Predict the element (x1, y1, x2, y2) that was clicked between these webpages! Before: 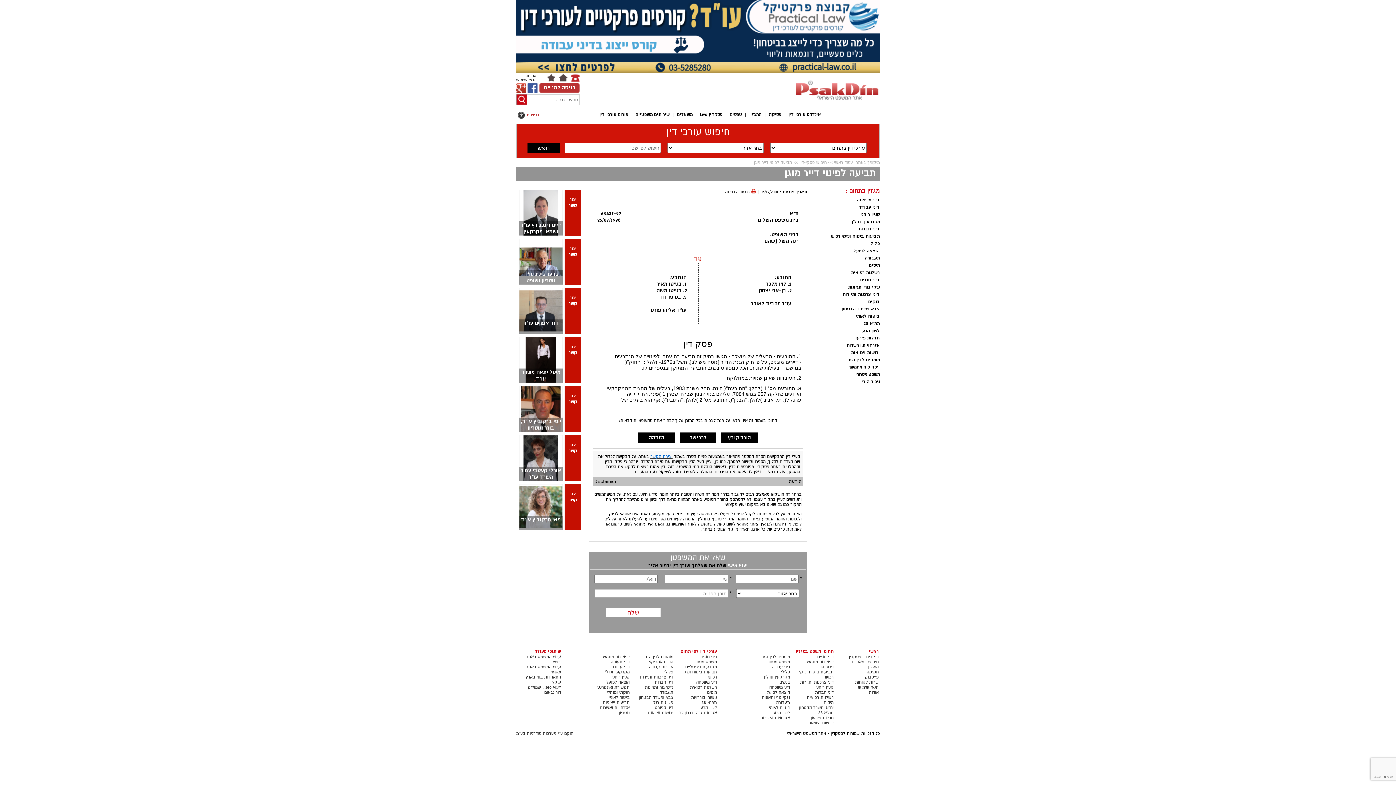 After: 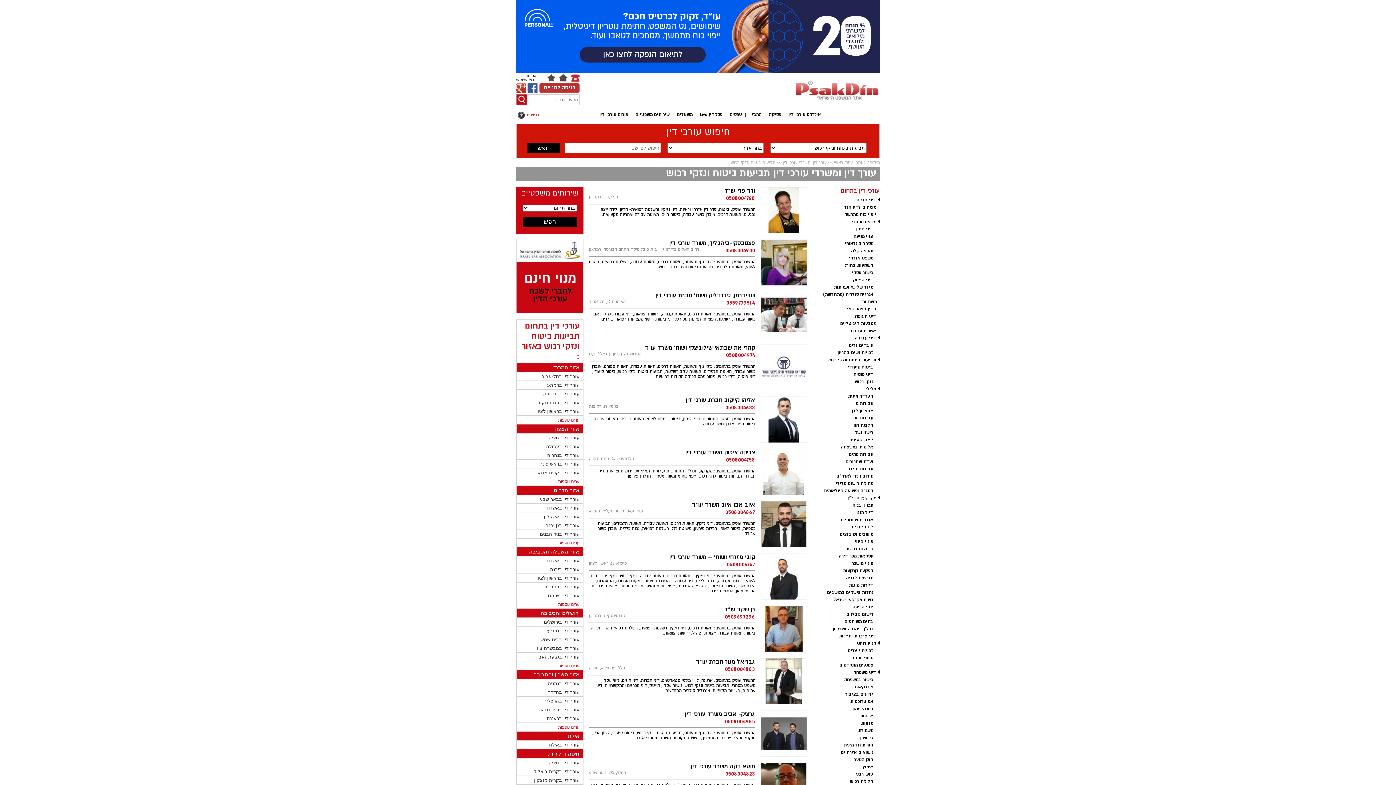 Action: bbox: (673, 669, 717, 680) label: תביעות ביטוח ונזקי רכוש